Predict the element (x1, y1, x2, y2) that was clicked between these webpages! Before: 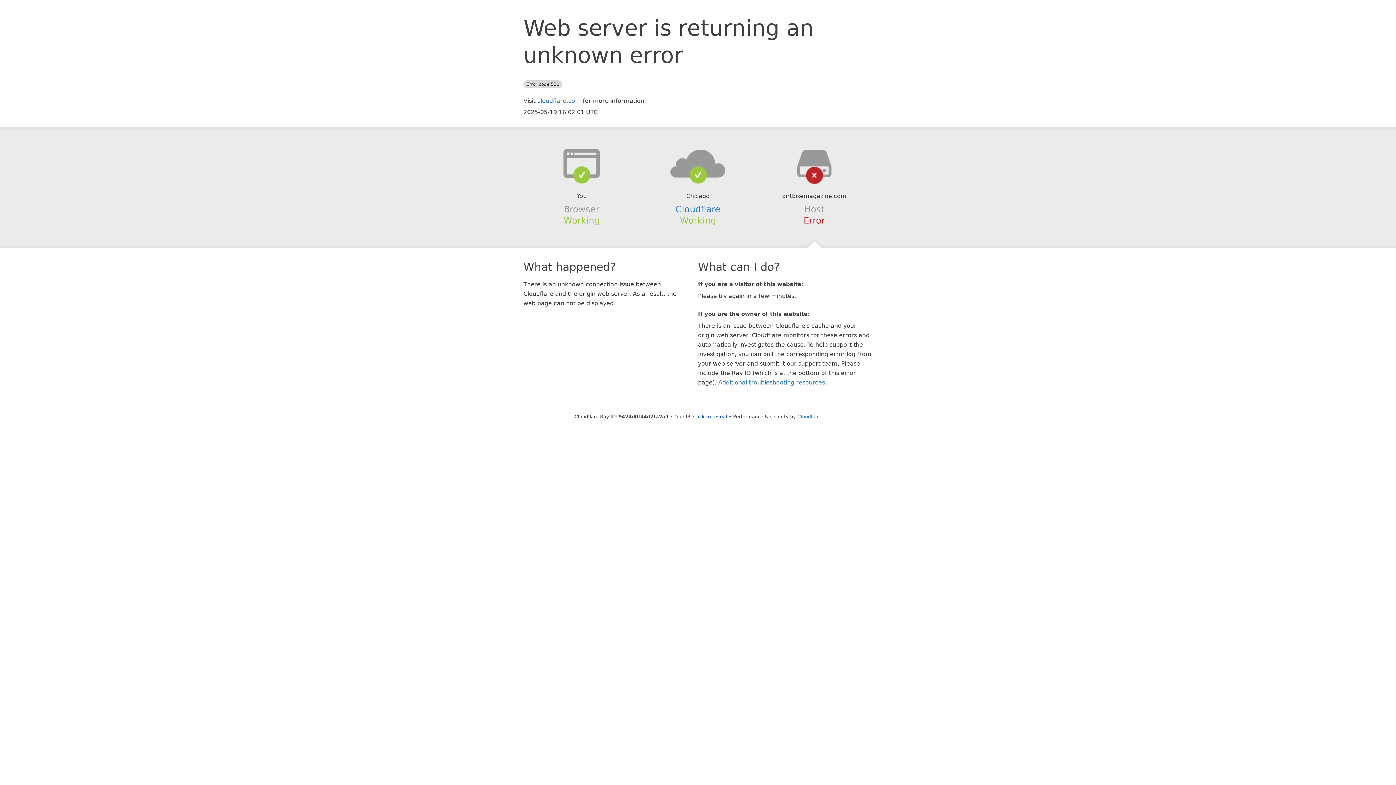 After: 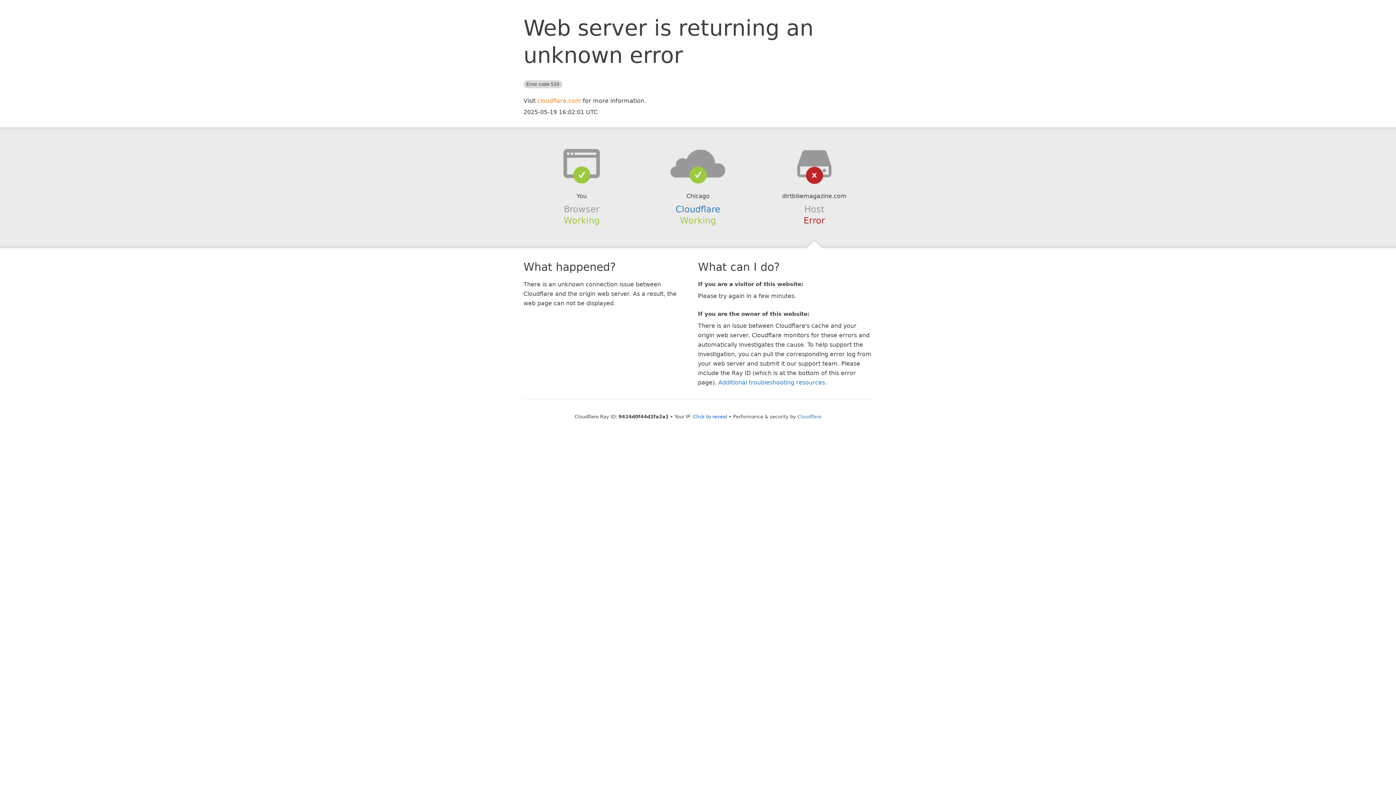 Action: bbox: (537, 97, 581, 104) label: cloudflare.com